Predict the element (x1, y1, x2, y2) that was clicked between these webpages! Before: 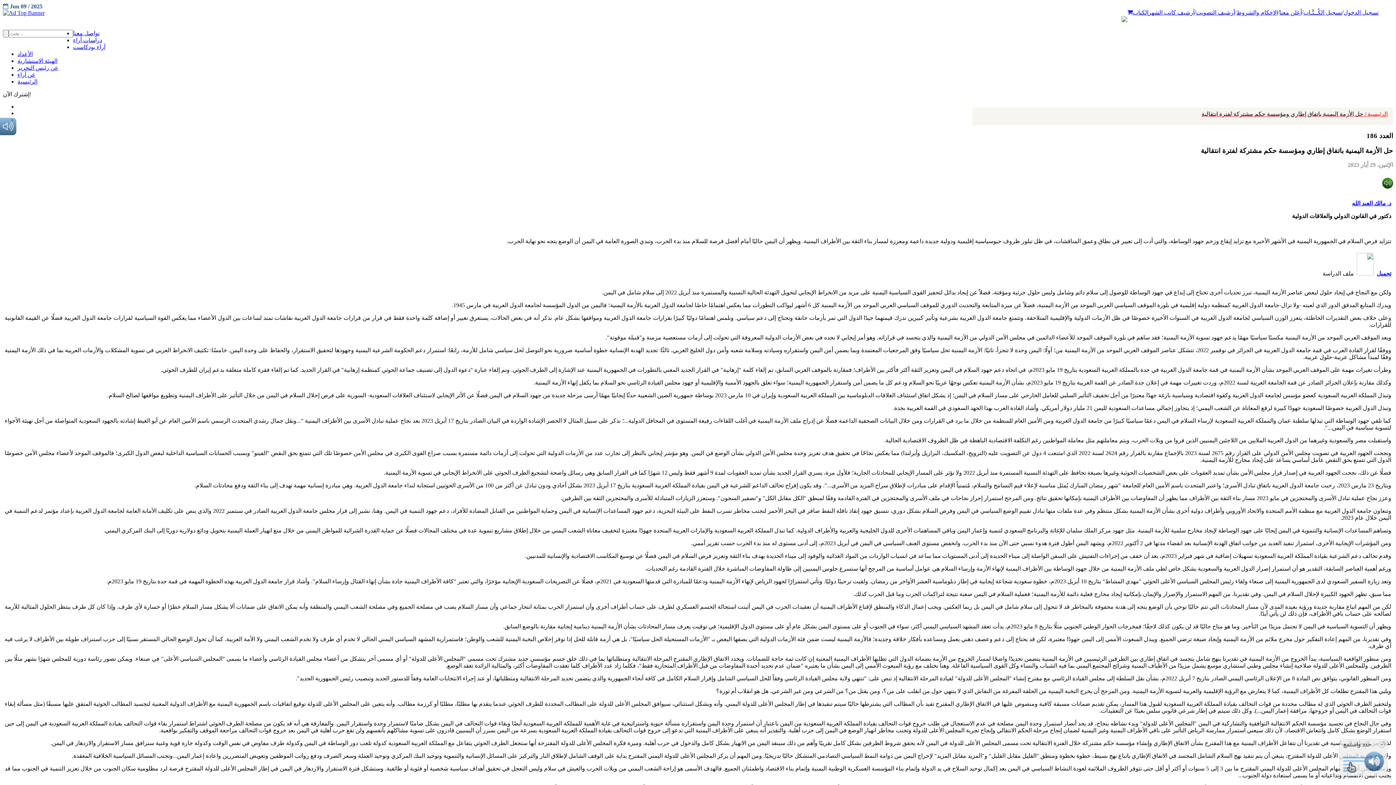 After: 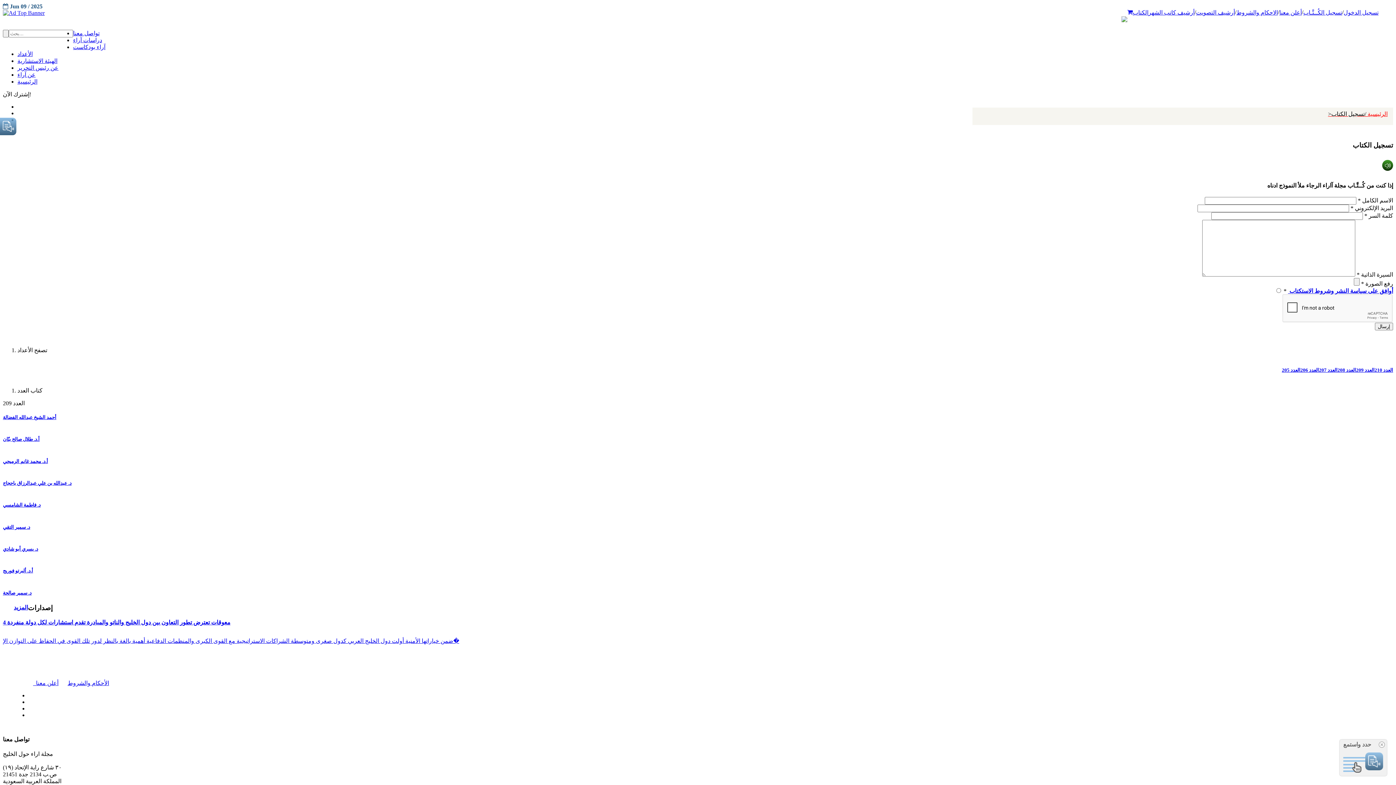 Action: label: تسجيل الكُــتَّـاب bbox: (1303, 9, 1342, 15)